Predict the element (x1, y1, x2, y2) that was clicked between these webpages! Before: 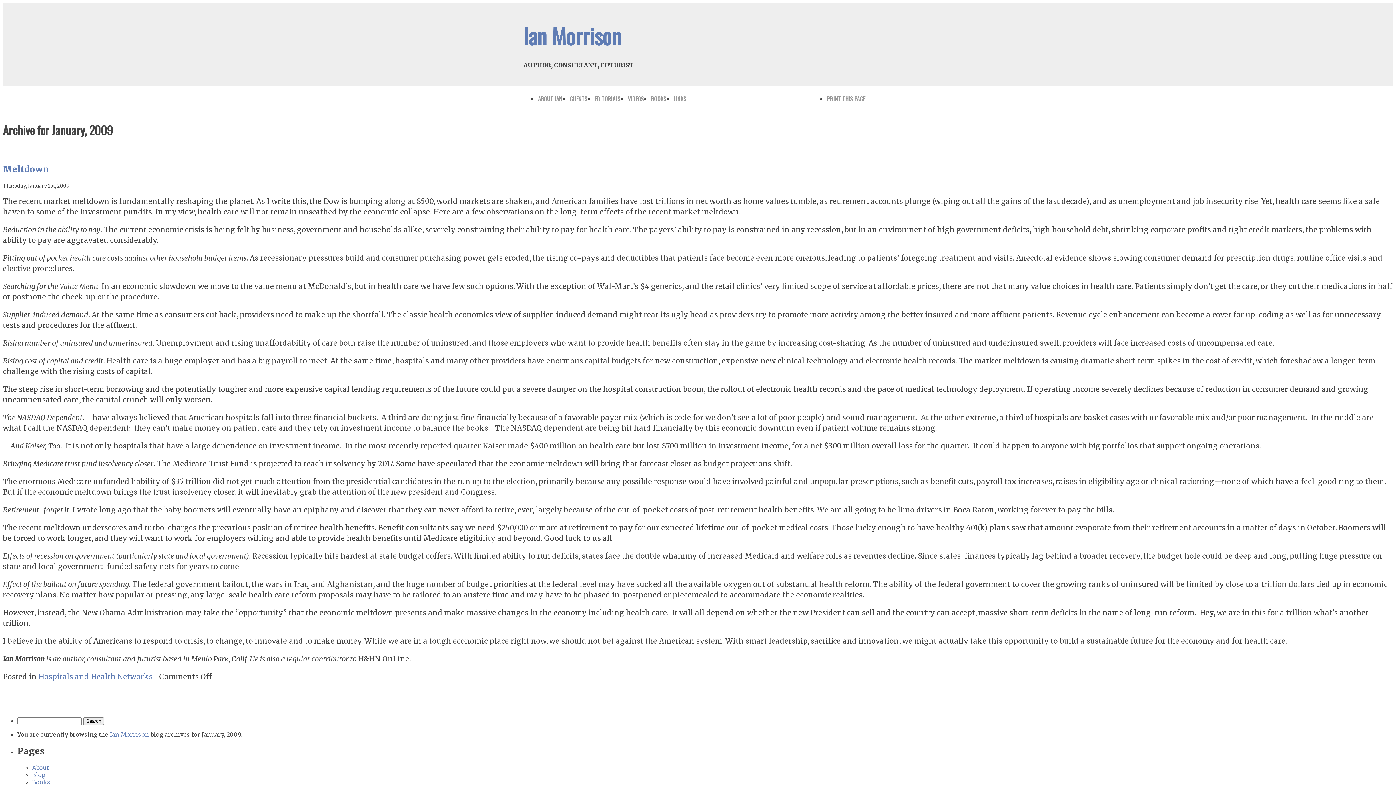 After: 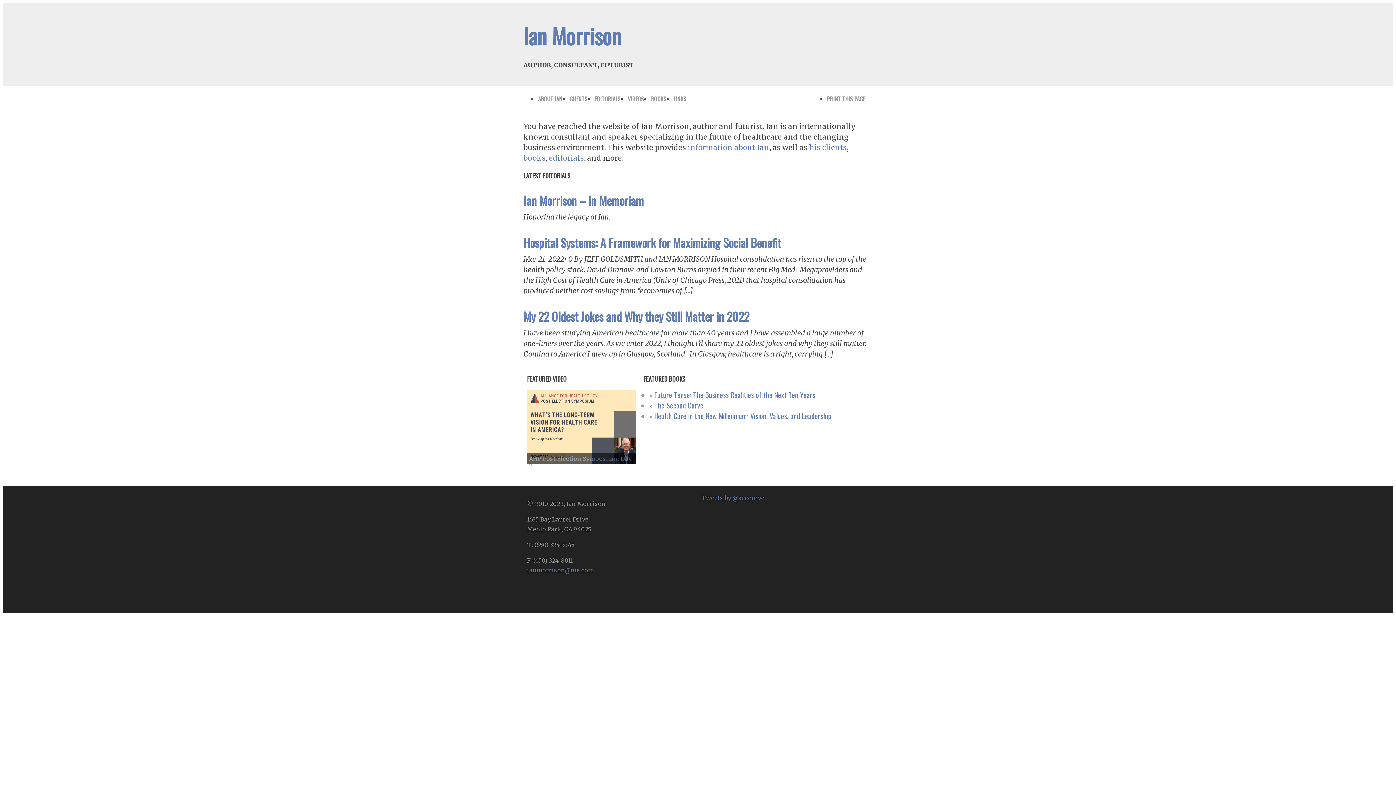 Action: label: Ian Morrison bbox: (109, 731, 149, 738)